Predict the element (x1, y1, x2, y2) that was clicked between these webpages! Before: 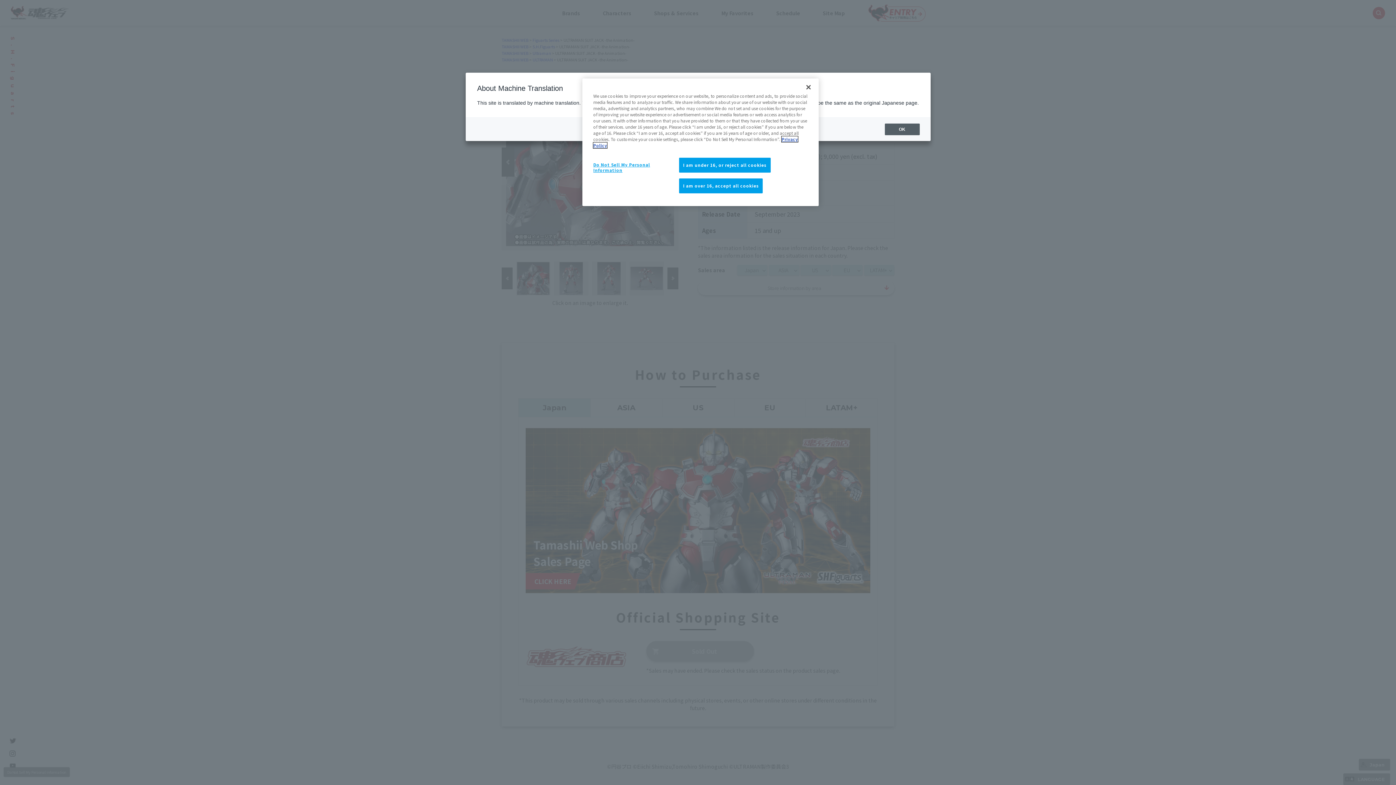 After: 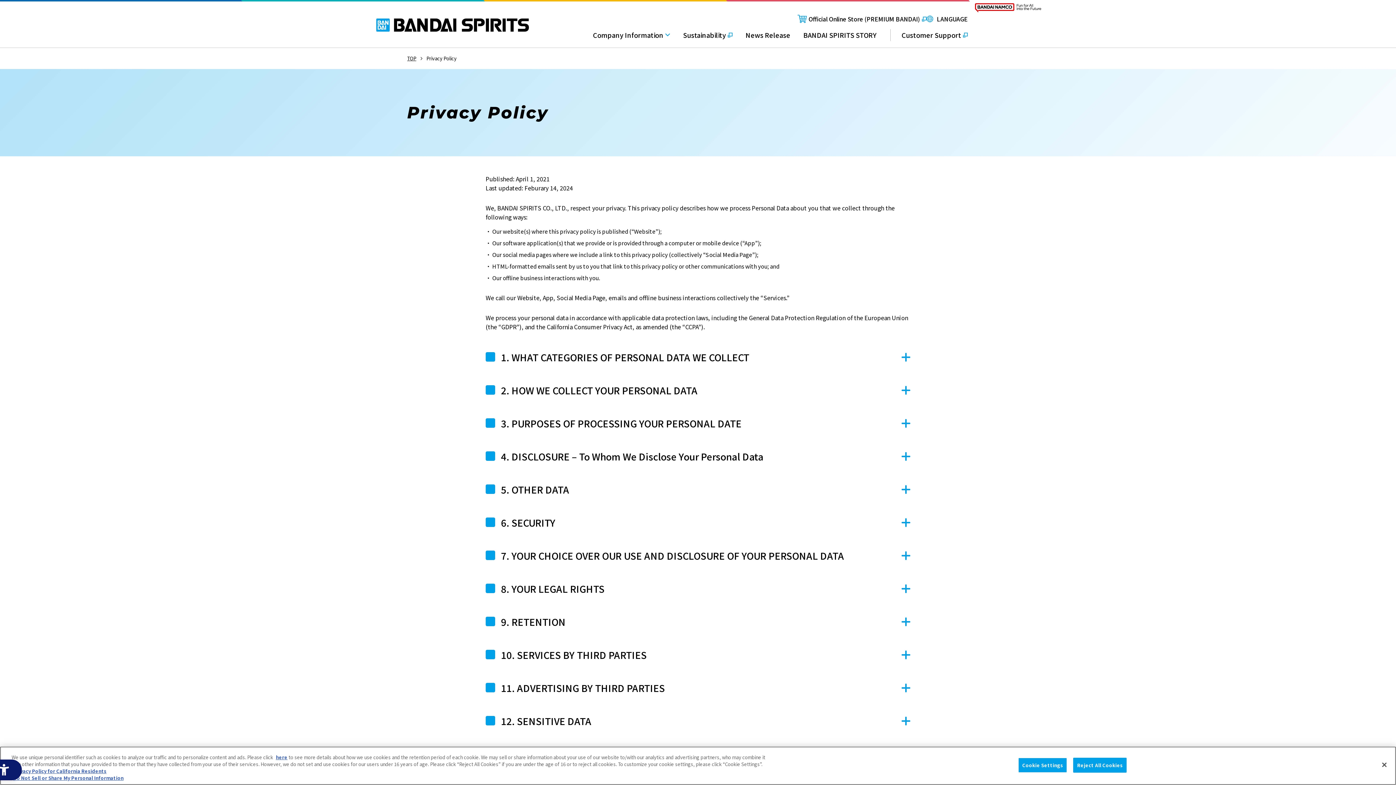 Action: label: More information about your privacy bbox: (621, 142, 652, 148)